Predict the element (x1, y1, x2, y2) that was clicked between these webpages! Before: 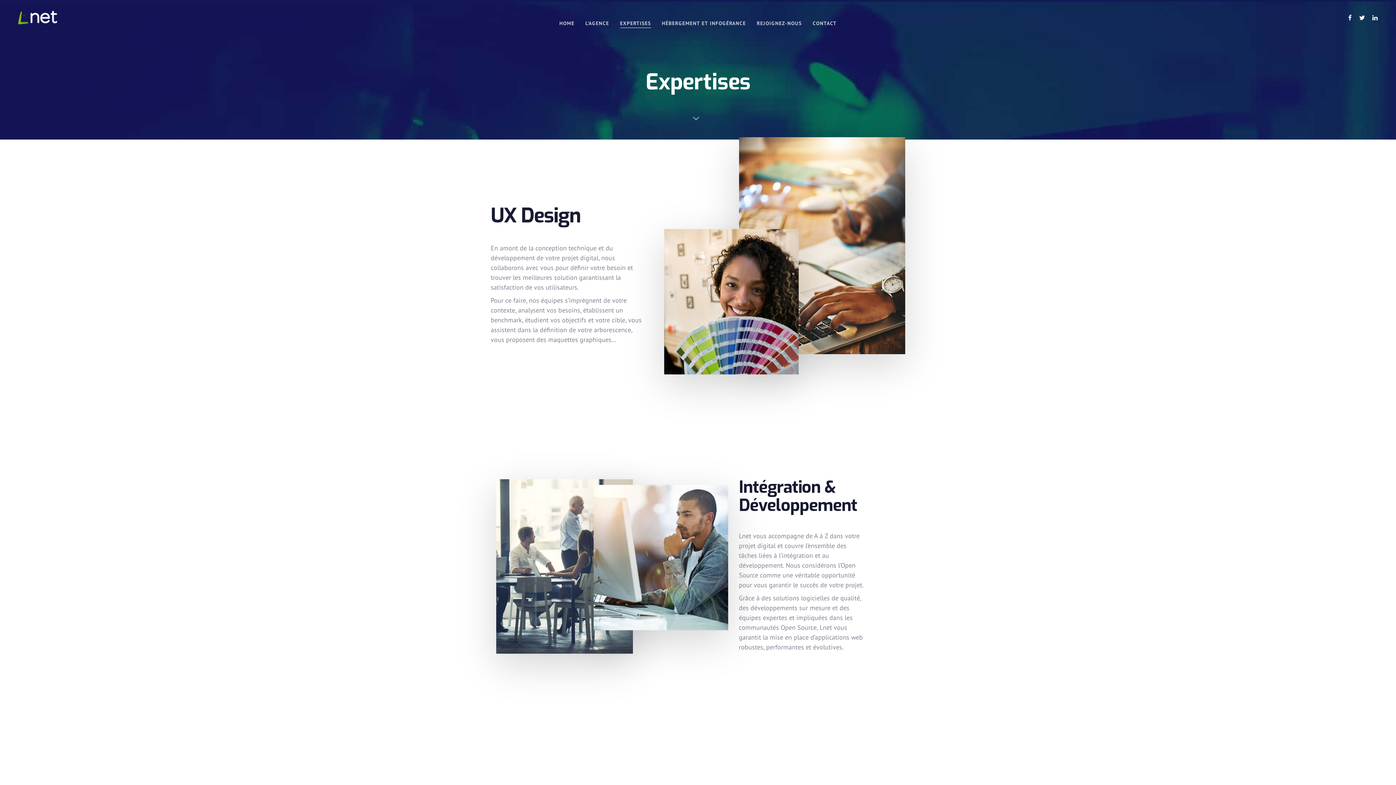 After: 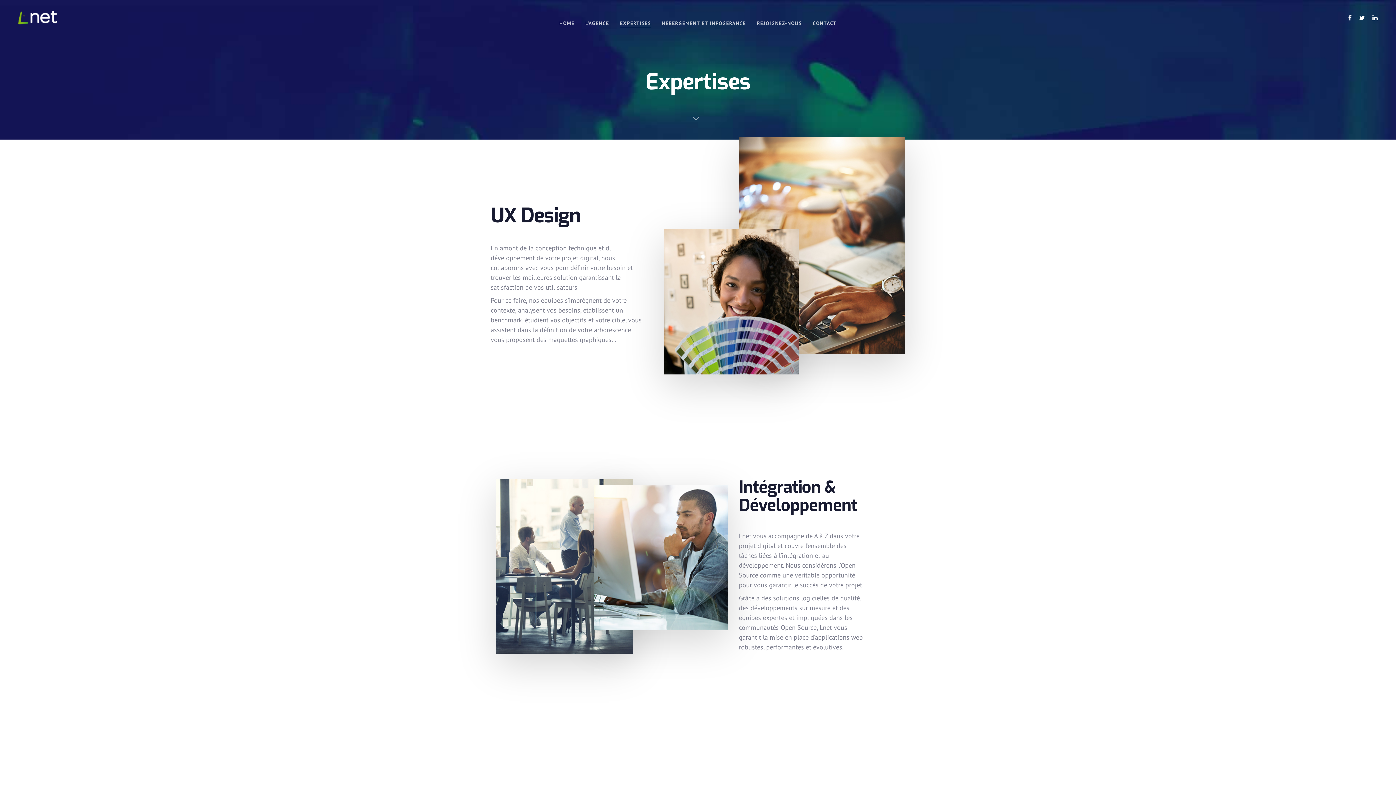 Action: bbox: (1359, 13, 1365, 21)